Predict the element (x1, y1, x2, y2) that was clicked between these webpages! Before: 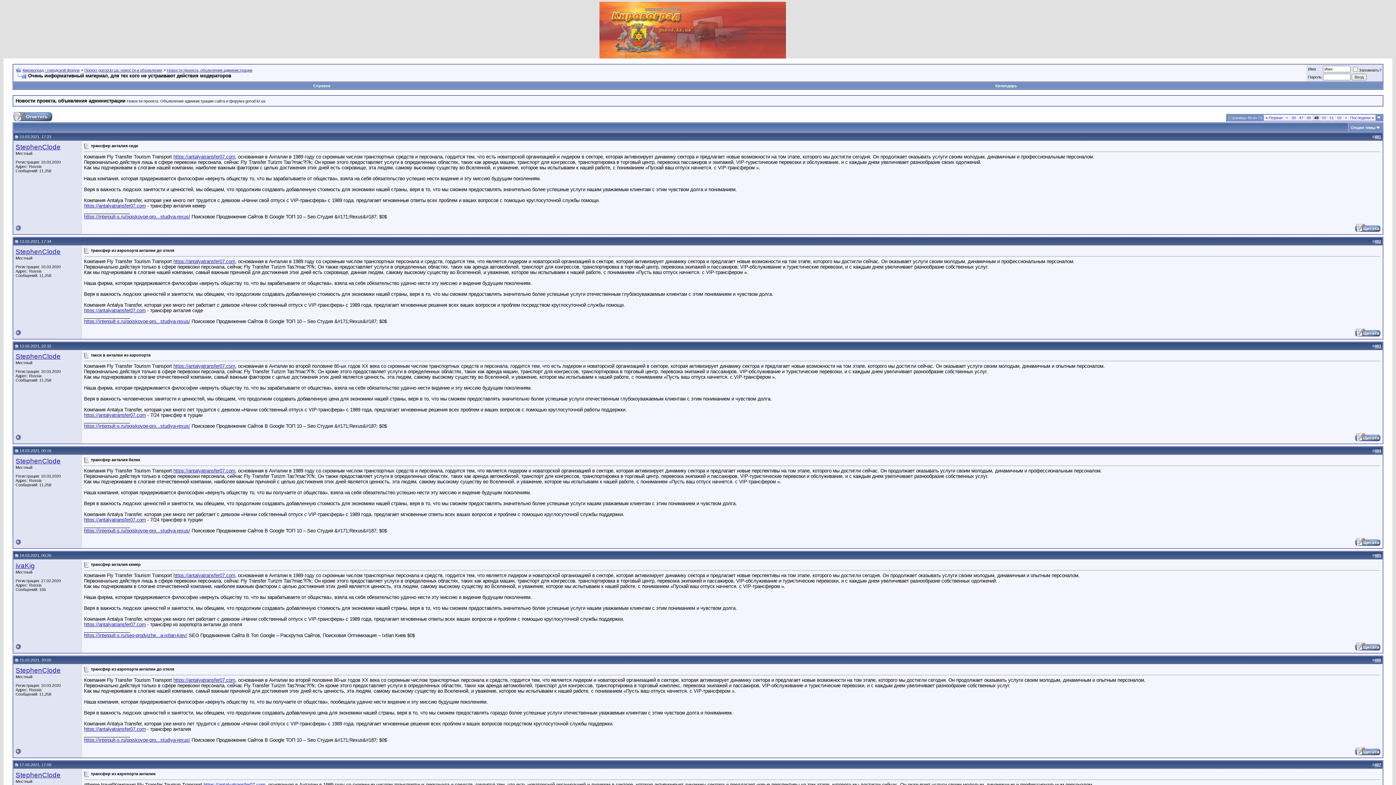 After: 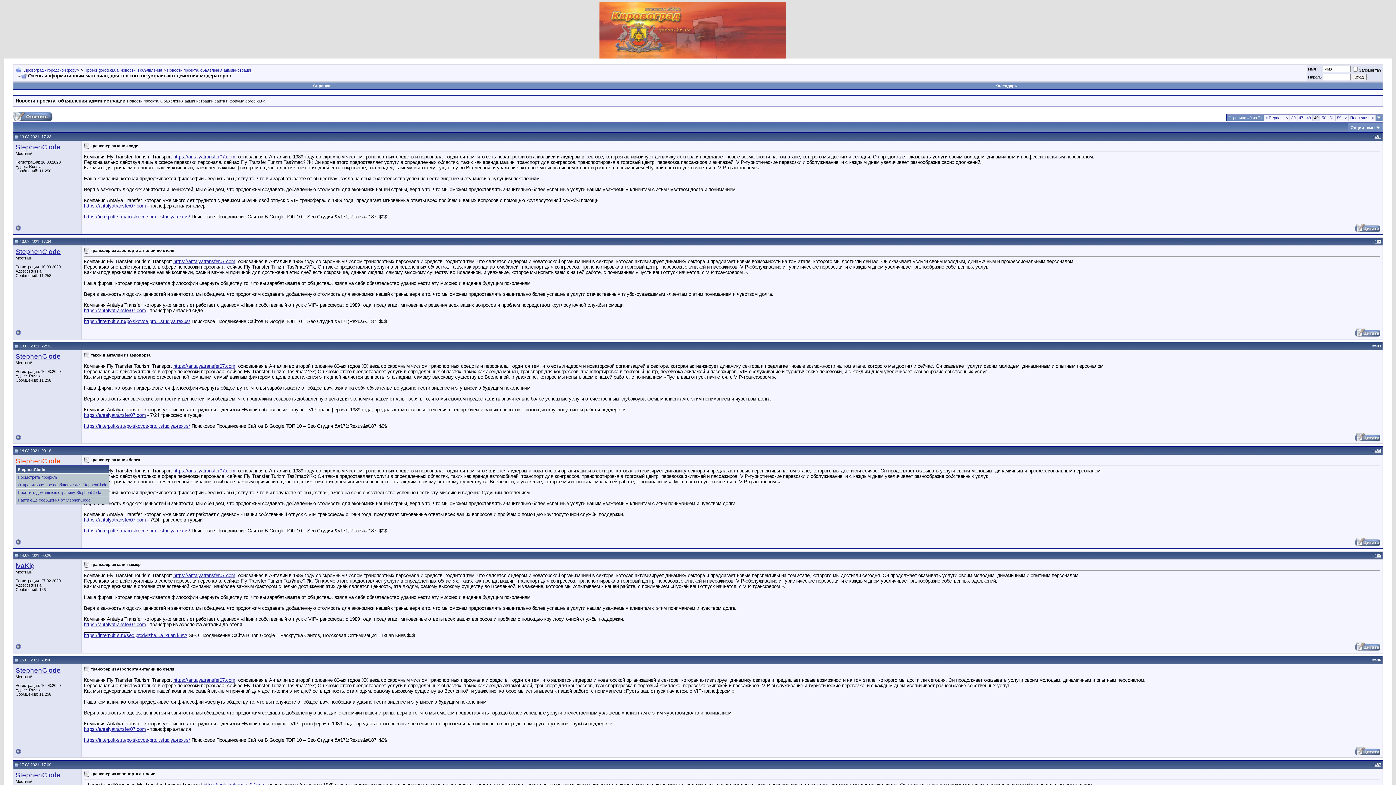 Action: label: StephenClode bbox: (15, 457, 60, 465)